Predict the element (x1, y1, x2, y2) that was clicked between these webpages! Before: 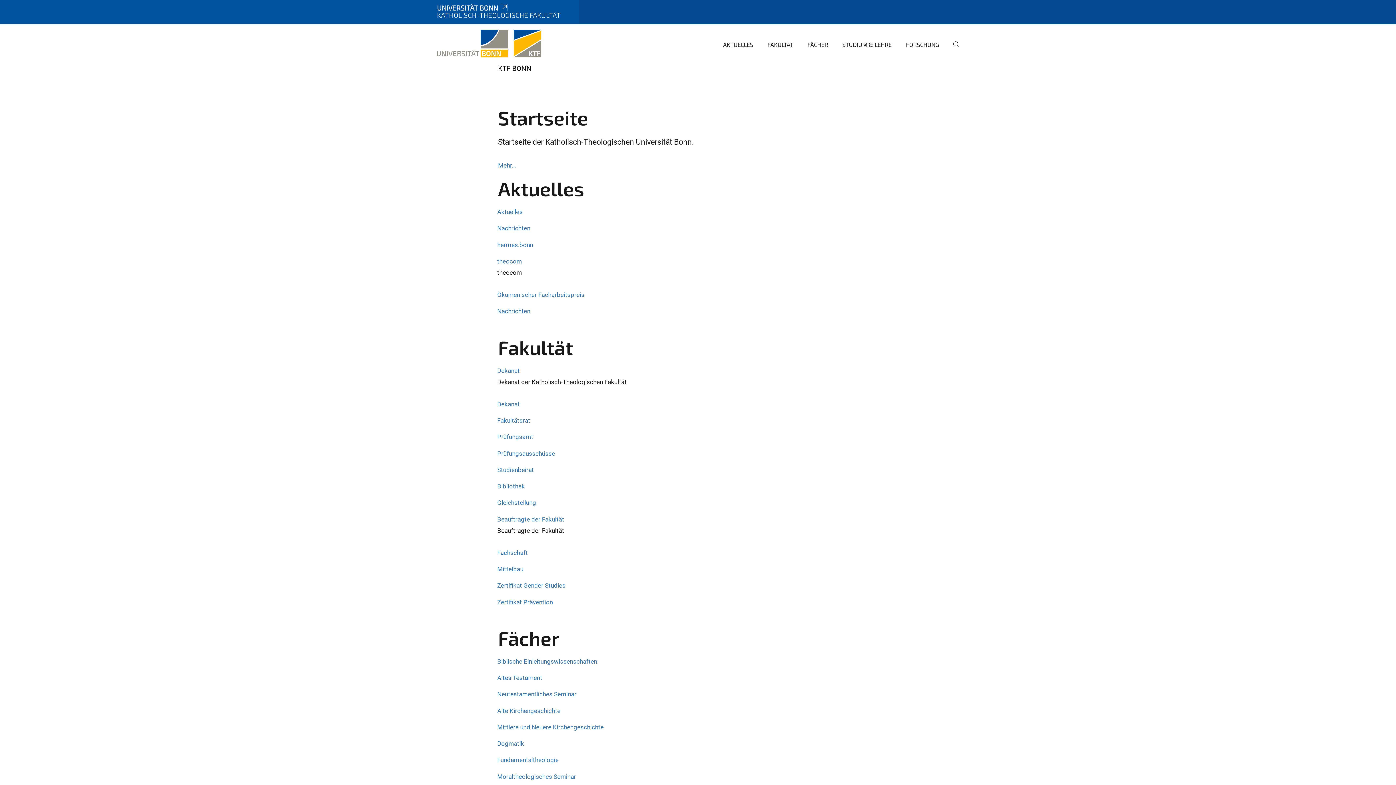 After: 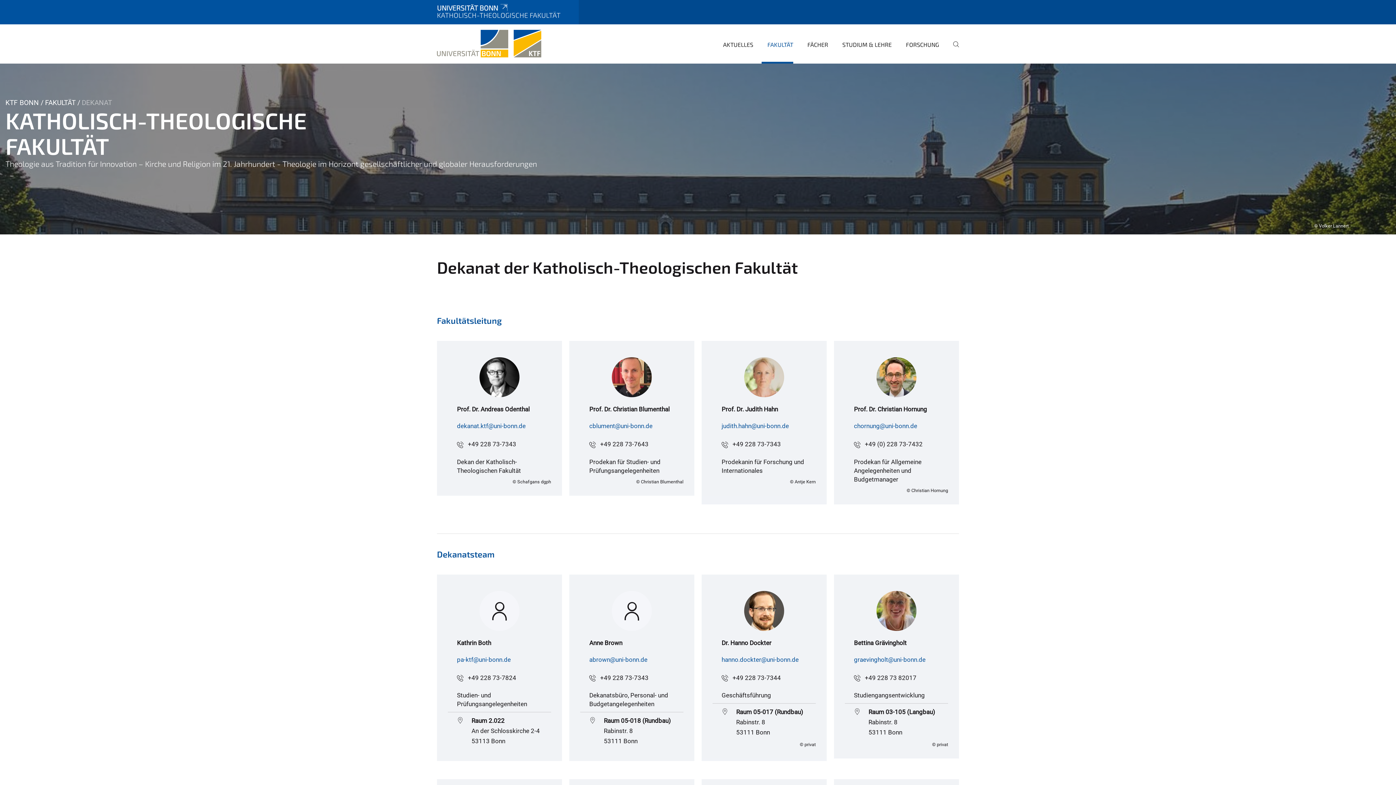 Action: label: Dekanat bbox: (497, 400, 519, 407)